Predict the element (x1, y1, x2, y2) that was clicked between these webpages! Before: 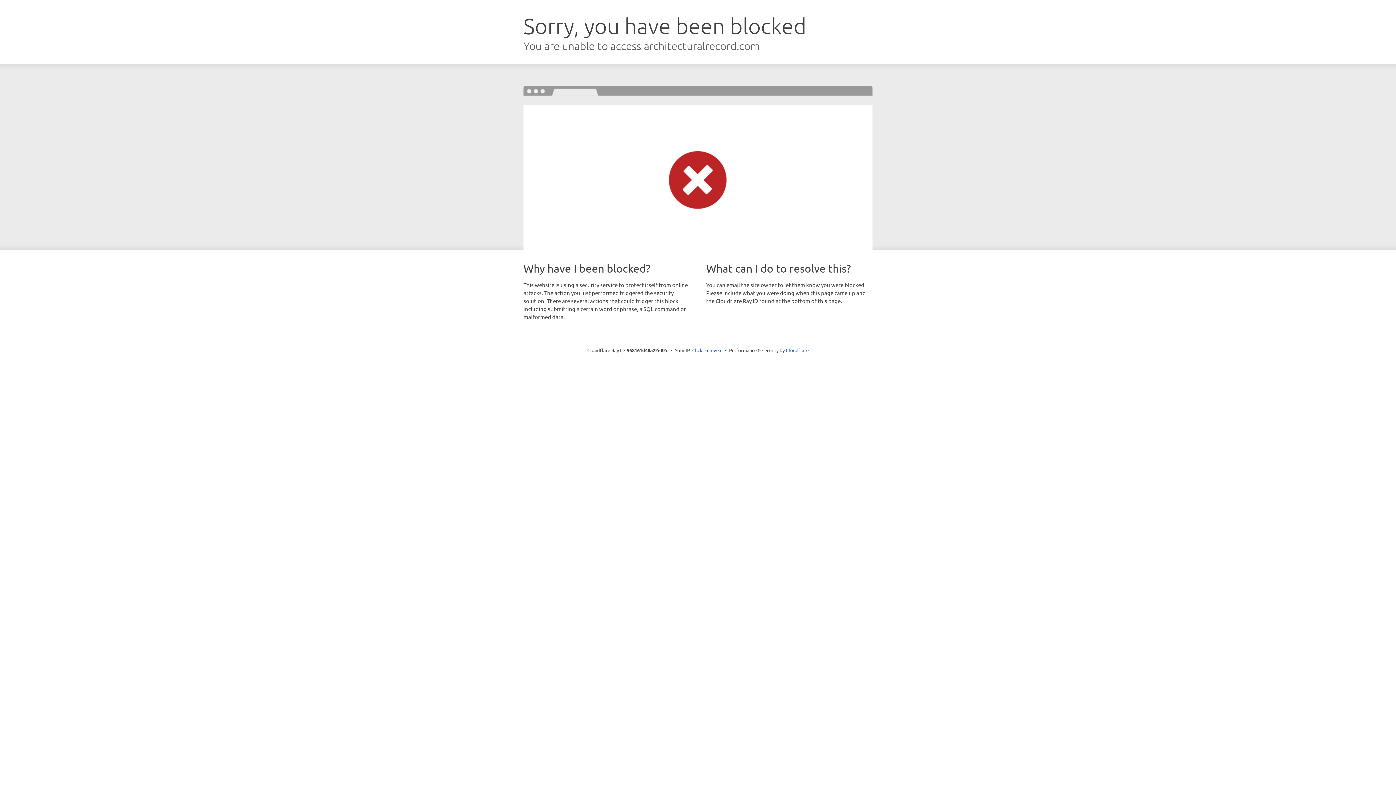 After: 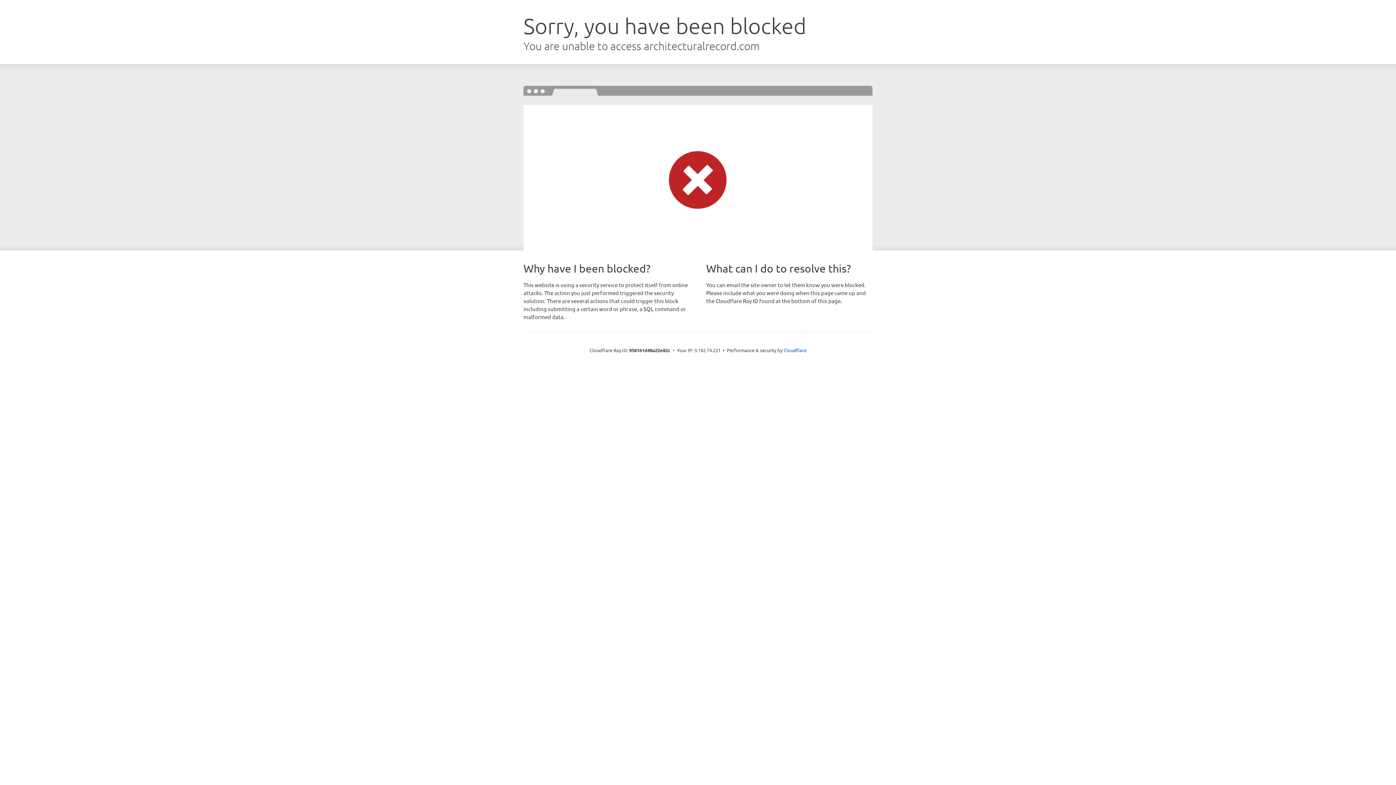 Action: bbox: (692, 346, 722, 353) label: Click to reveal